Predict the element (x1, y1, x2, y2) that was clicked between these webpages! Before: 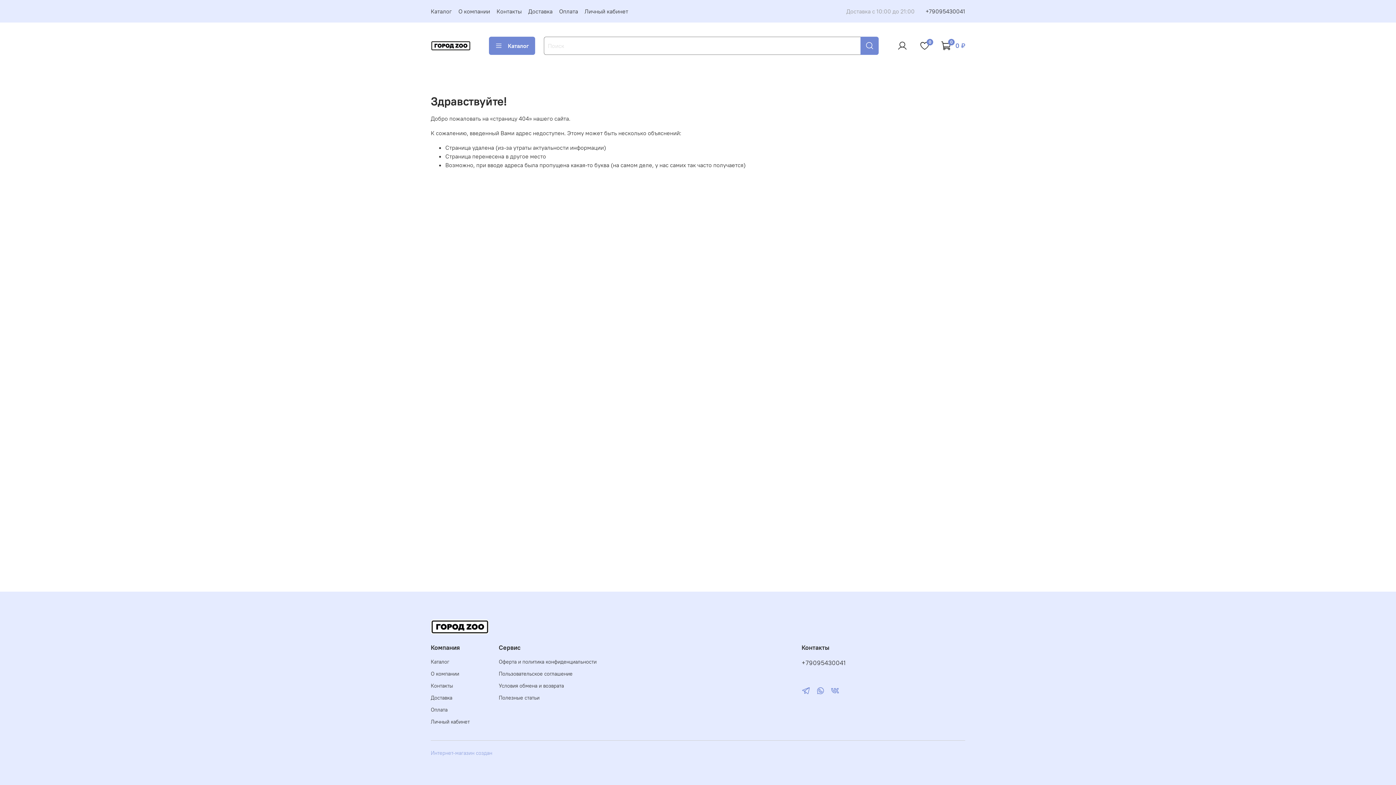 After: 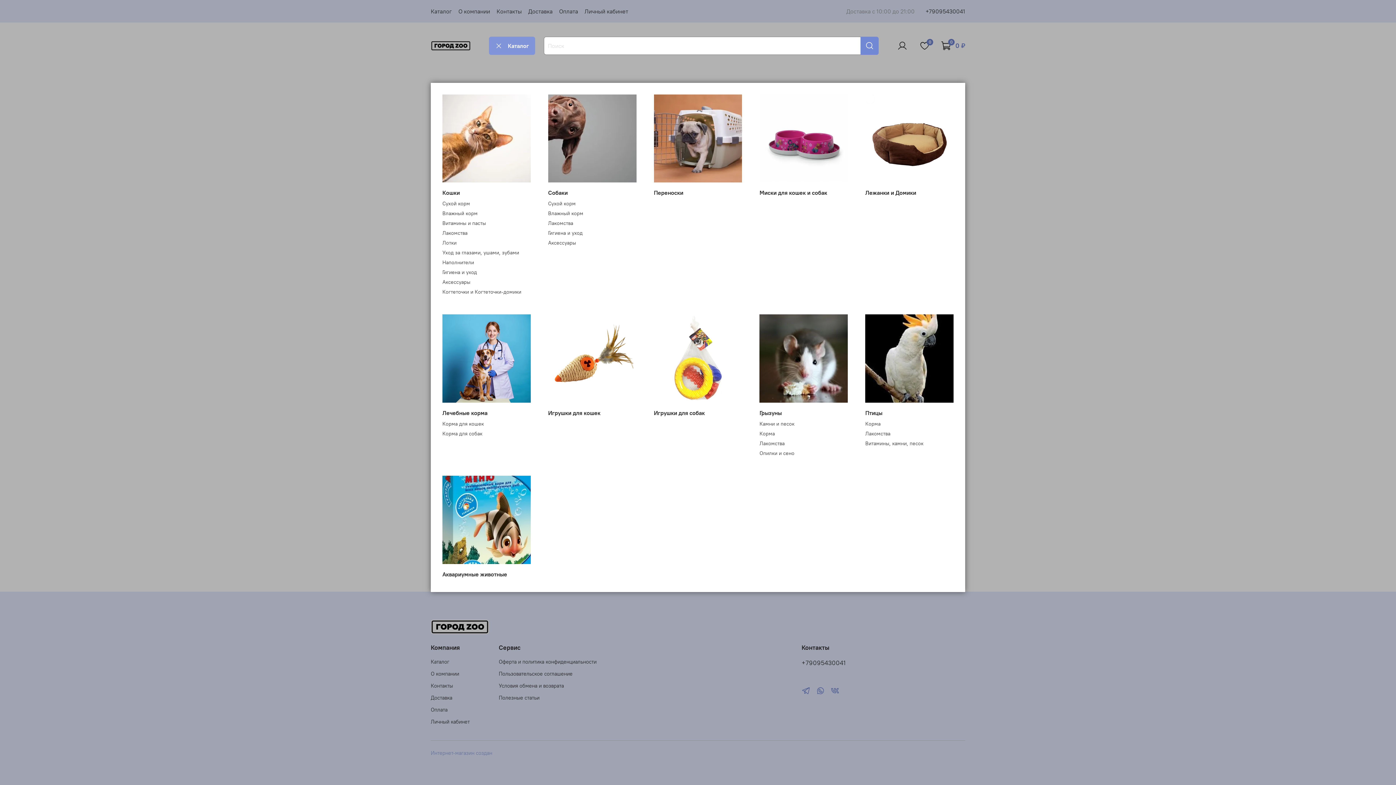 Action: bbox: (489, 36, 535, 54) label: Каталог